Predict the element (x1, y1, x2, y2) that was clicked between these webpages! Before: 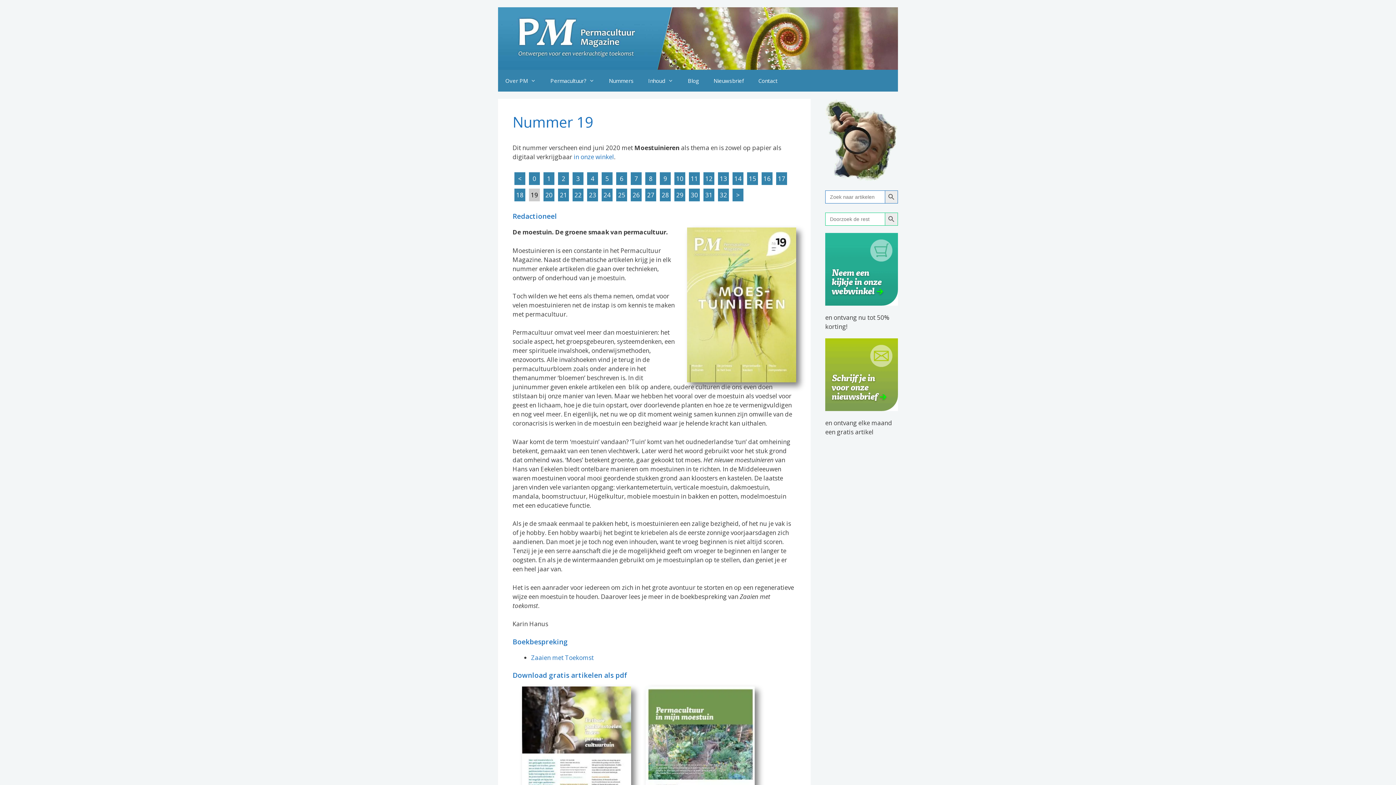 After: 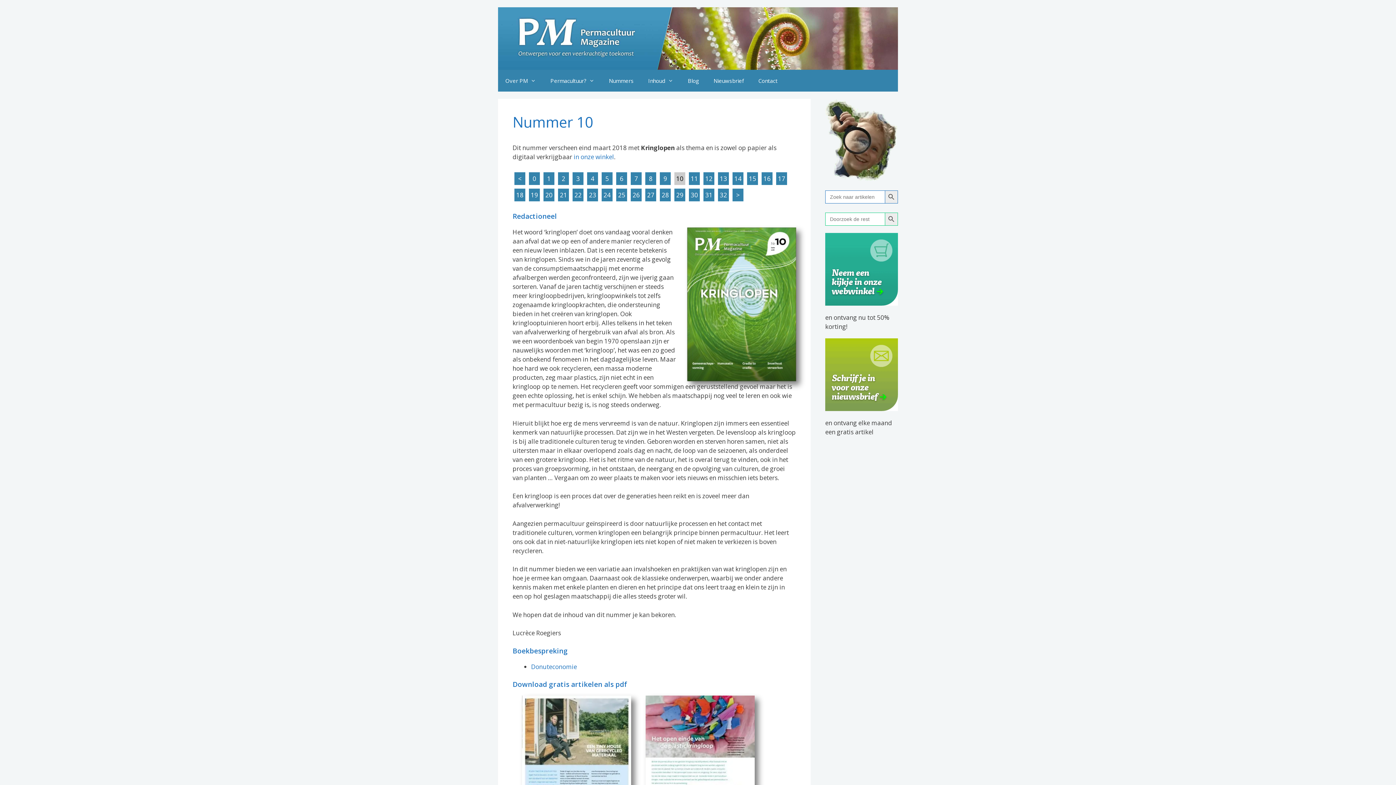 Action: label: 10 bbox: (672, 174, 687, 182)